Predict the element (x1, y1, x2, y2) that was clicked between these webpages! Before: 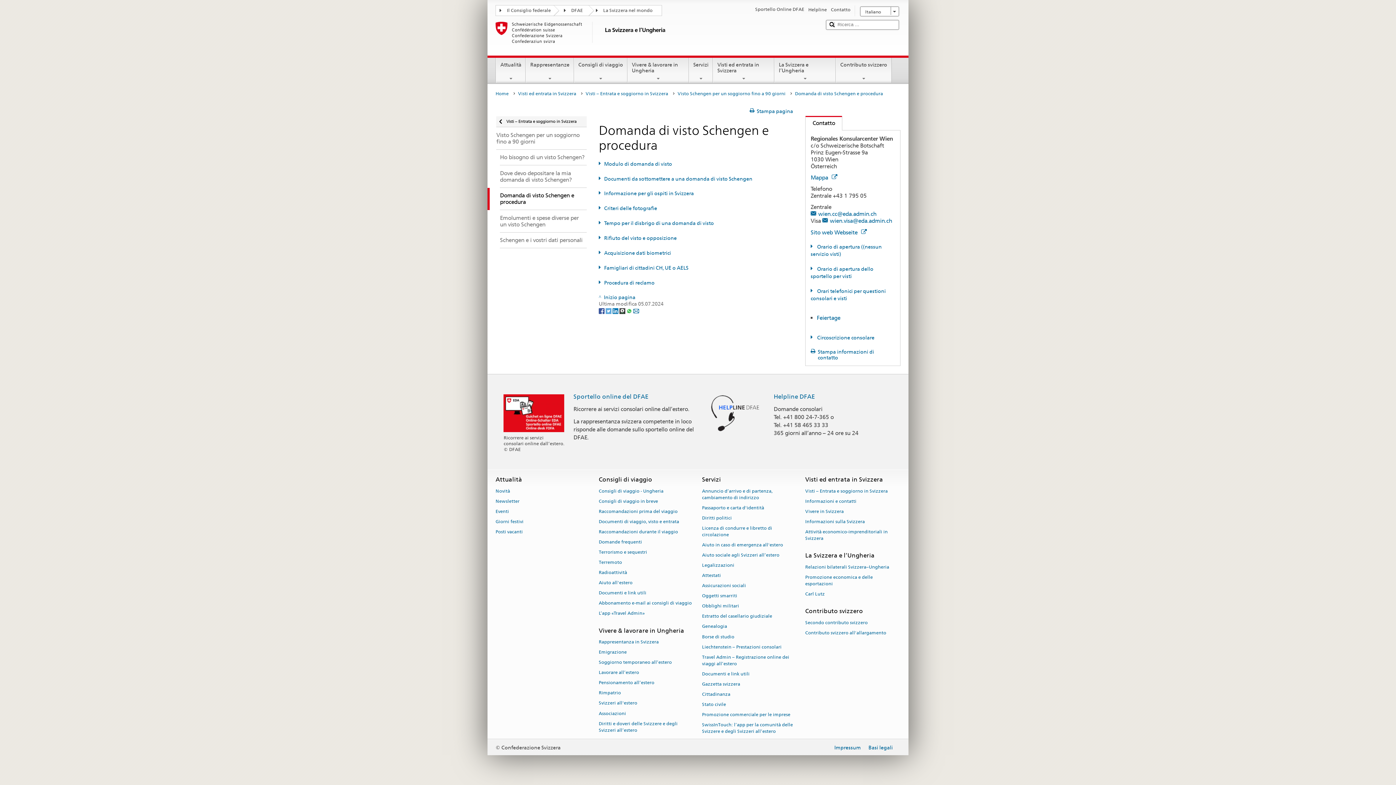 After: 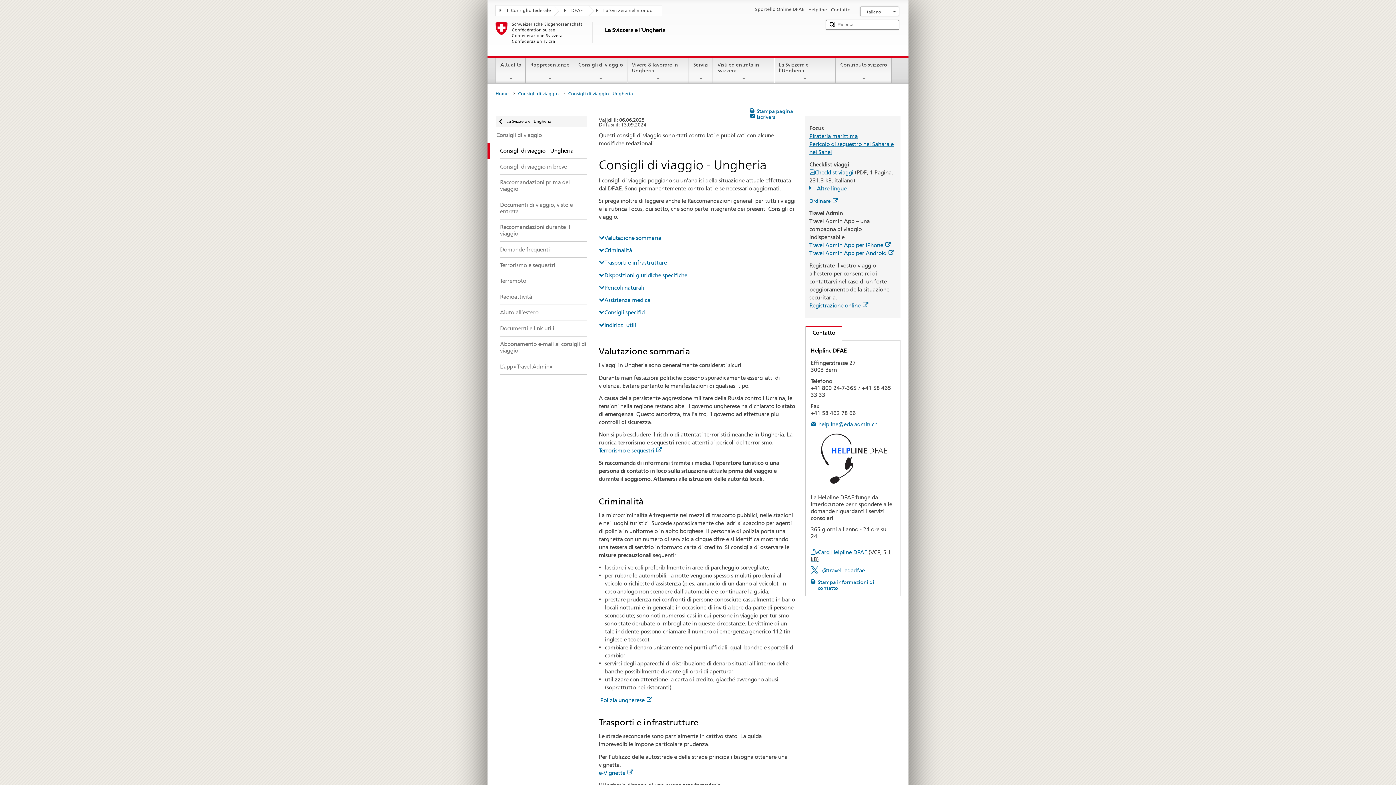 Action: bbox: (598, 486, 663, 496) label: Consigli di viaggio - Ungheria